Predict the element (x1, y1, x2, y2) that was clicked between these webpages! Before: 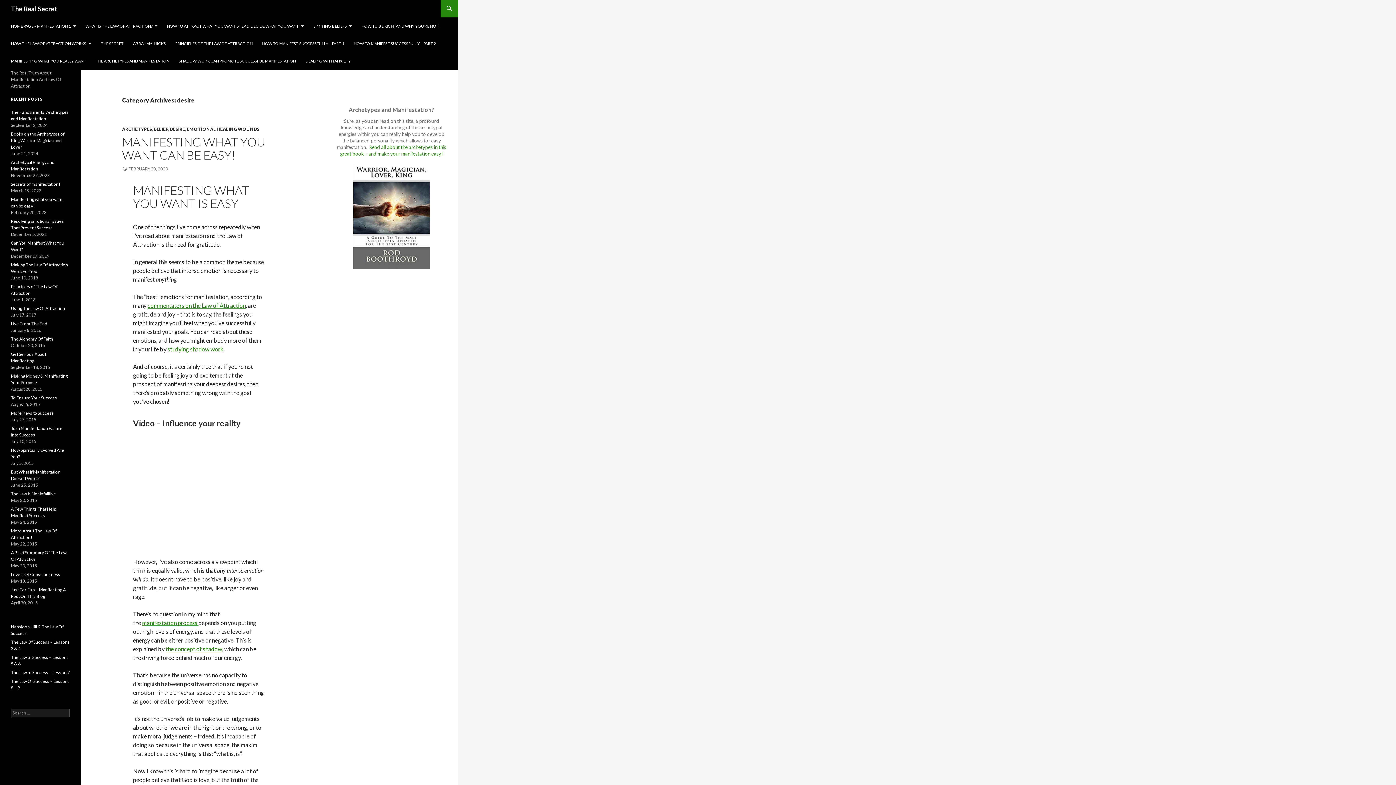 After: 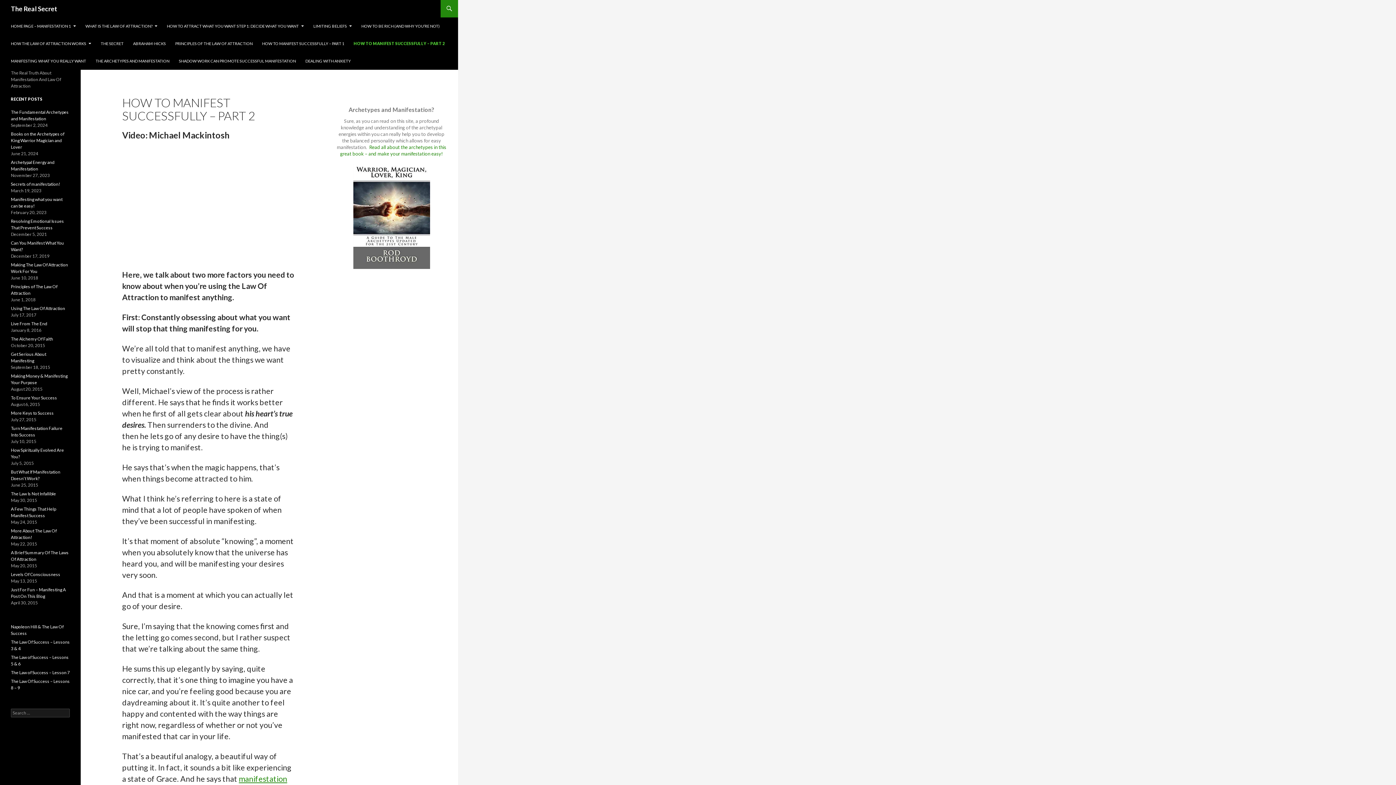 Action: label: HOW TO MANIFEST SUCCESSFULLY – PART 2 bbox: (349, 34, 440, 52)